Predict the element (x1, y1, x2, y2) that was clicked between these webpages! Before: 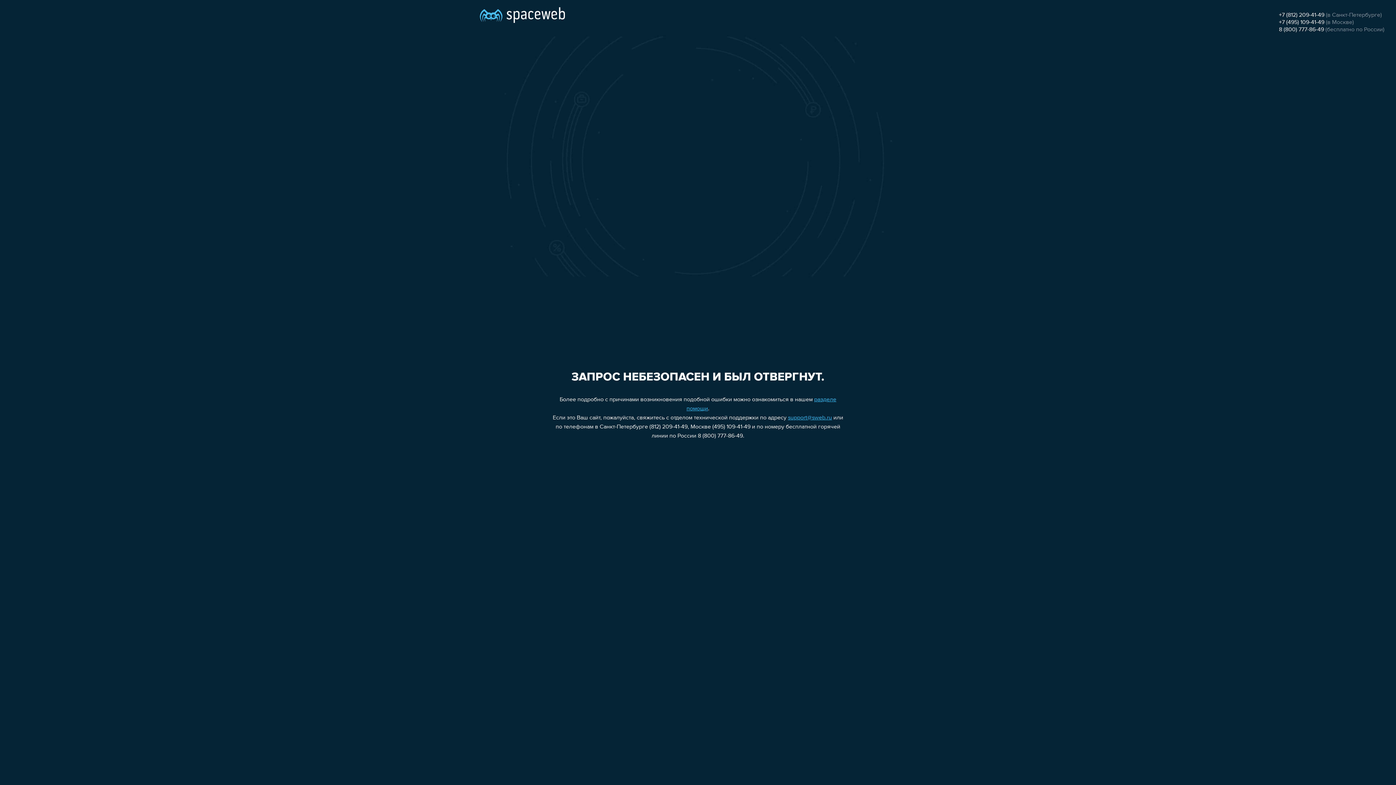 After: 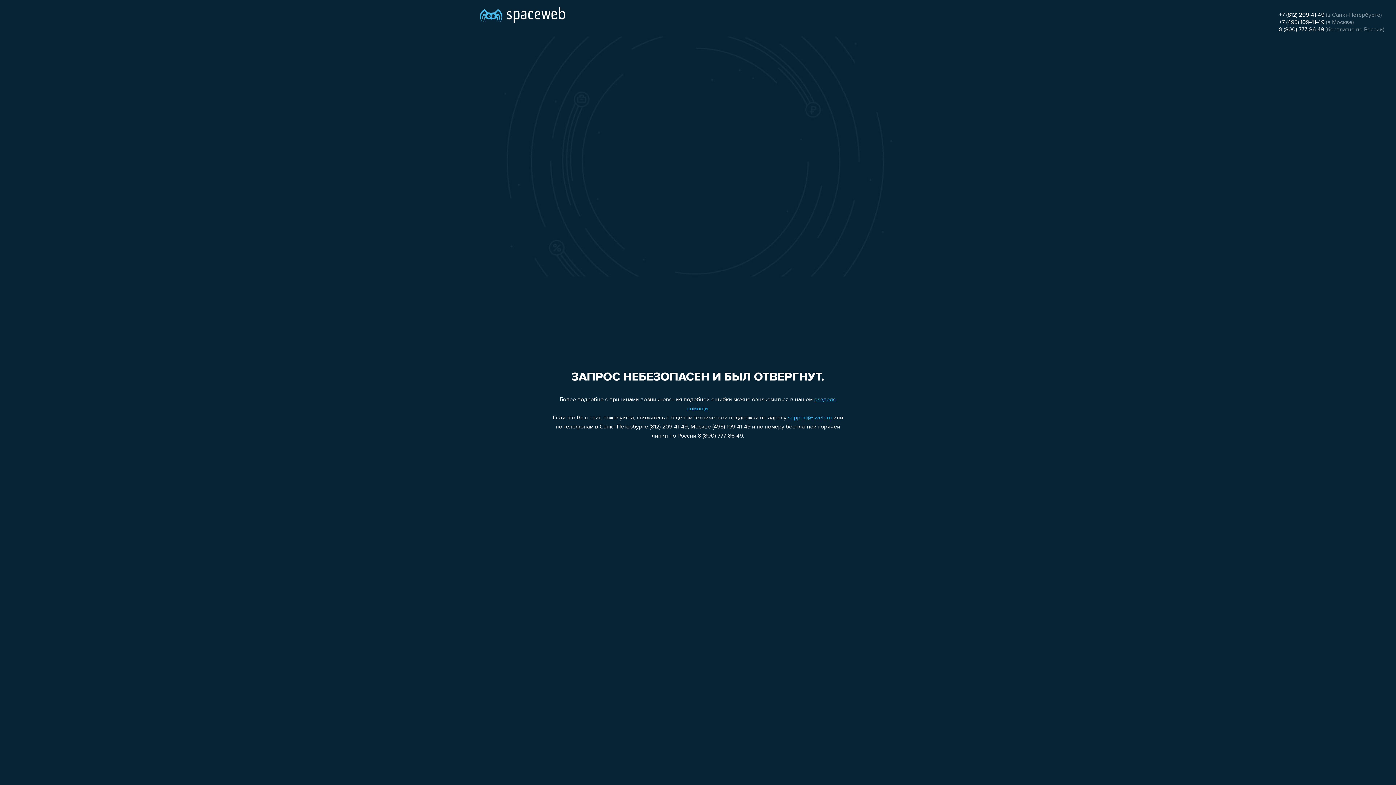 Action: label: +7 (495) 109-41-49 bbox: (1279, 19, 1324, 25)